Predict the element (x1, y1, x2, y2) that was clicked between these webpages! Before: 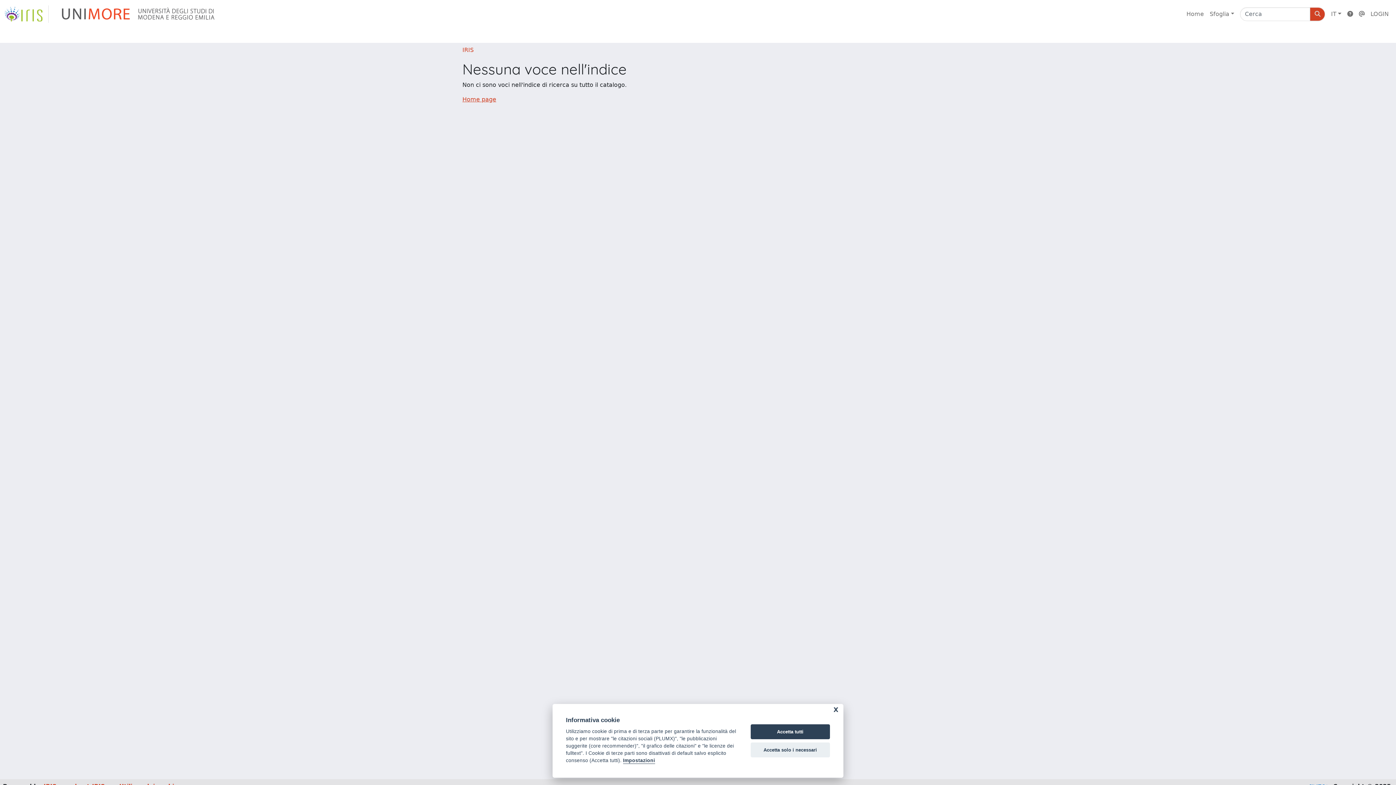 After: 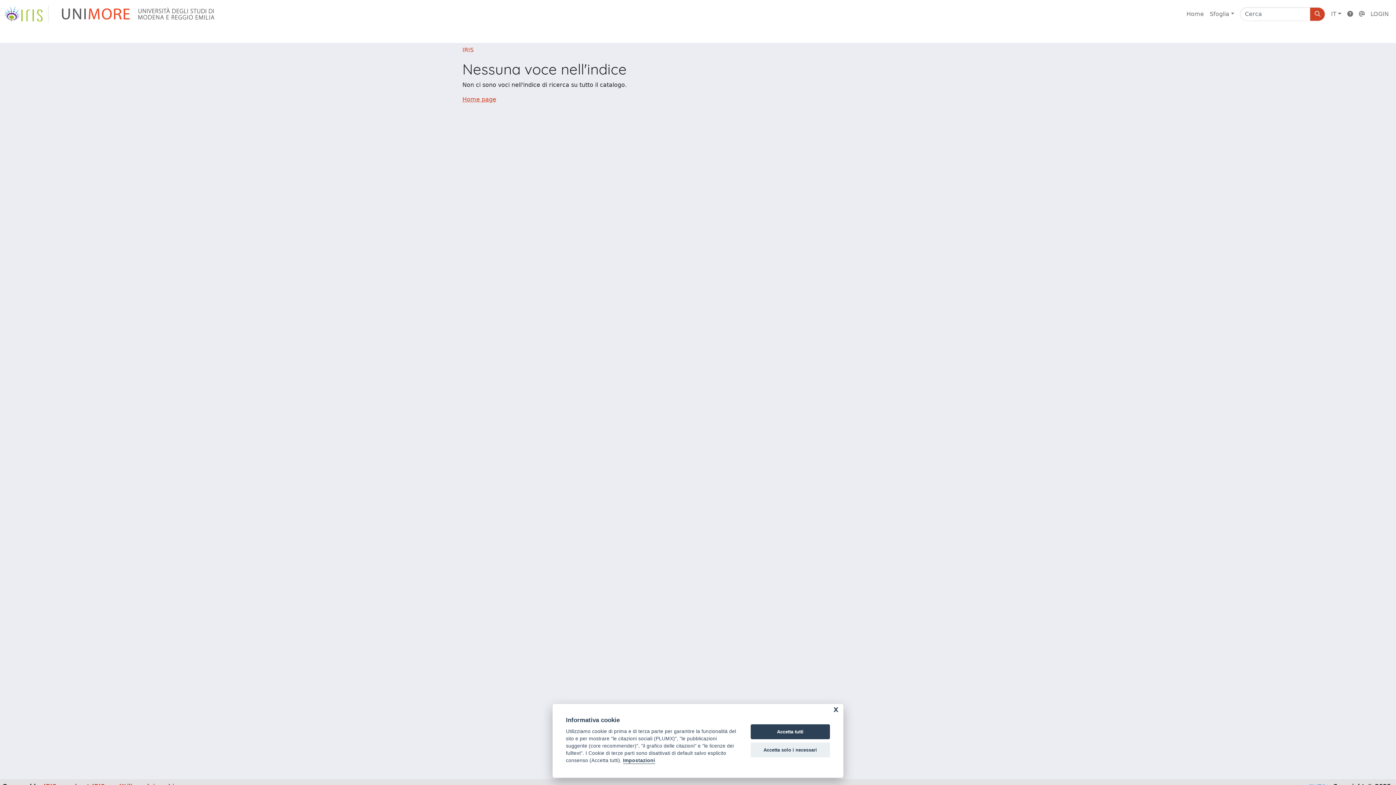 Action: bbox: (54, 5, 222, 22) label: link homepage università